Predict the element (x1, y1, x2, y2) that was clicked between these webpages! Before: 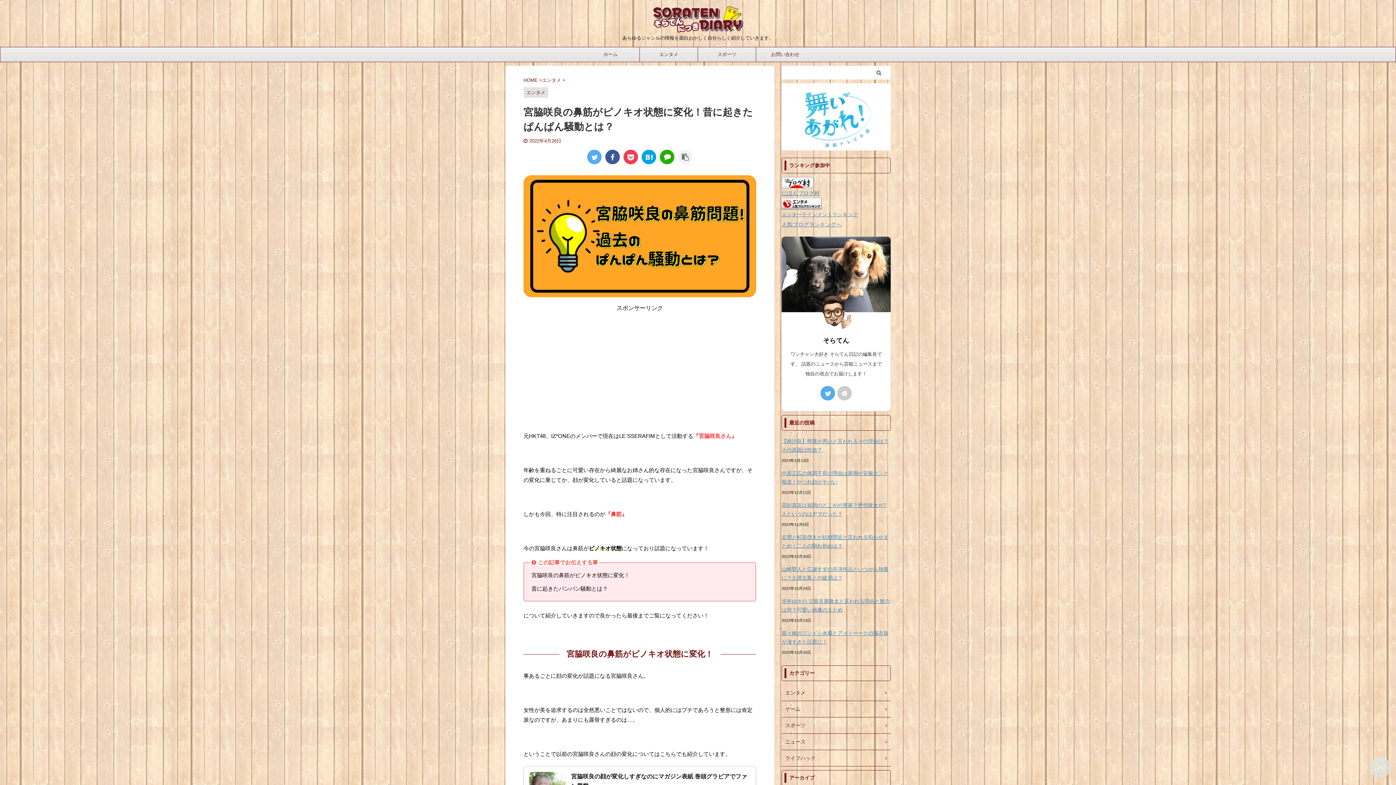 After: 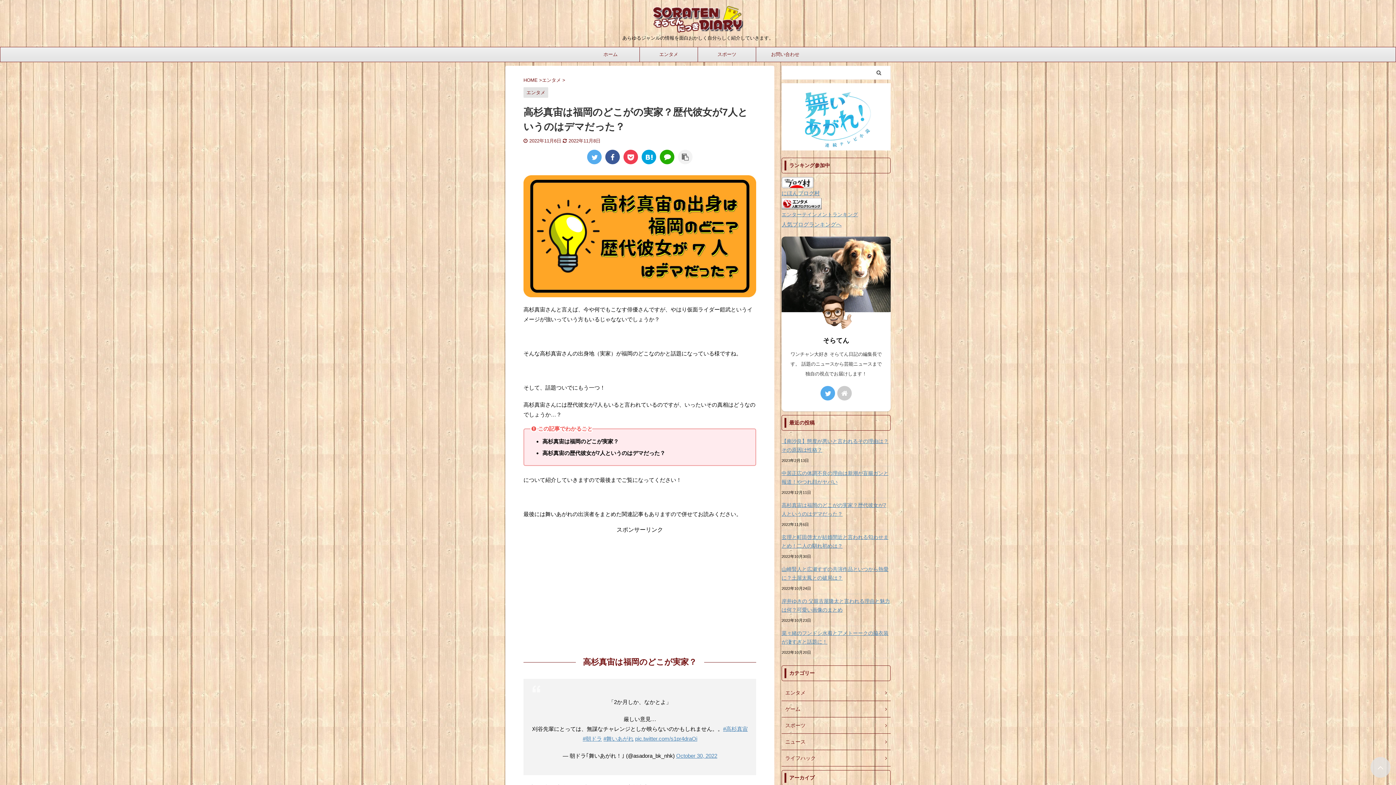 Action: bbox: (781, 498, 890, 520) label: 高杉真宙は福岡のどこがの実家？歴代彼女が7人というのはデマだった？